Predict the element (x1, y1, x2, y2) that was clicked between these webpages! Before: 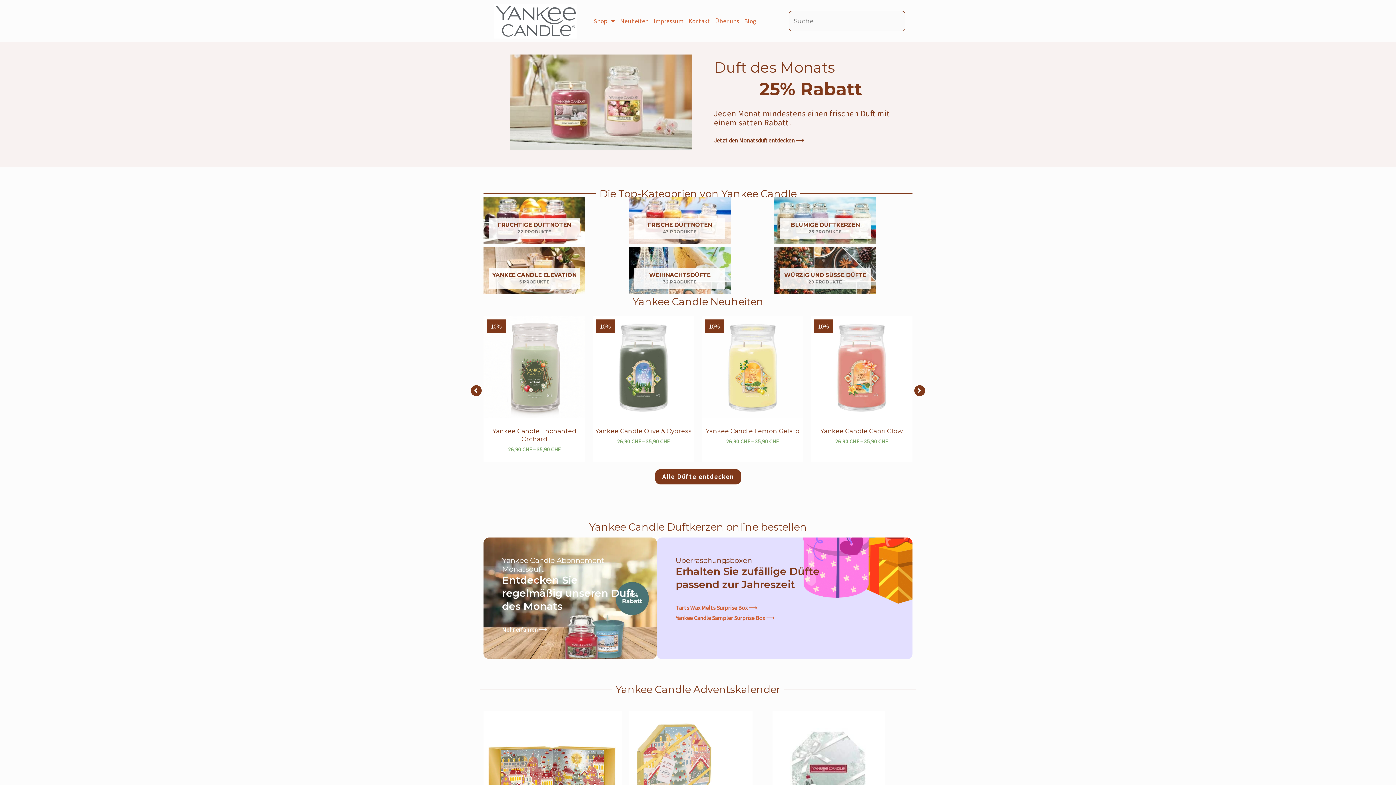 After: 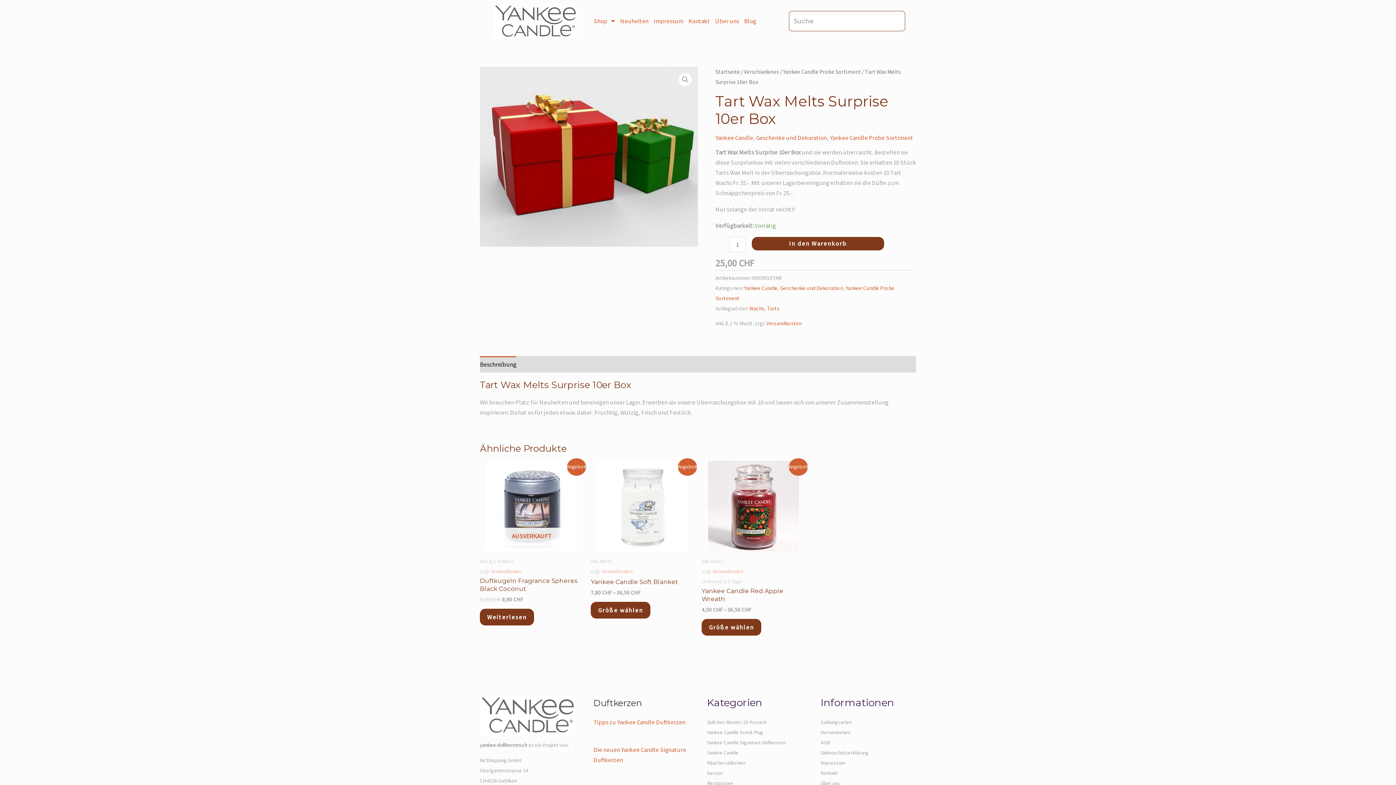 Action: bbox: (675, 604, 757, 611) label: Tarts Wax Melts Surprise Box ⟶